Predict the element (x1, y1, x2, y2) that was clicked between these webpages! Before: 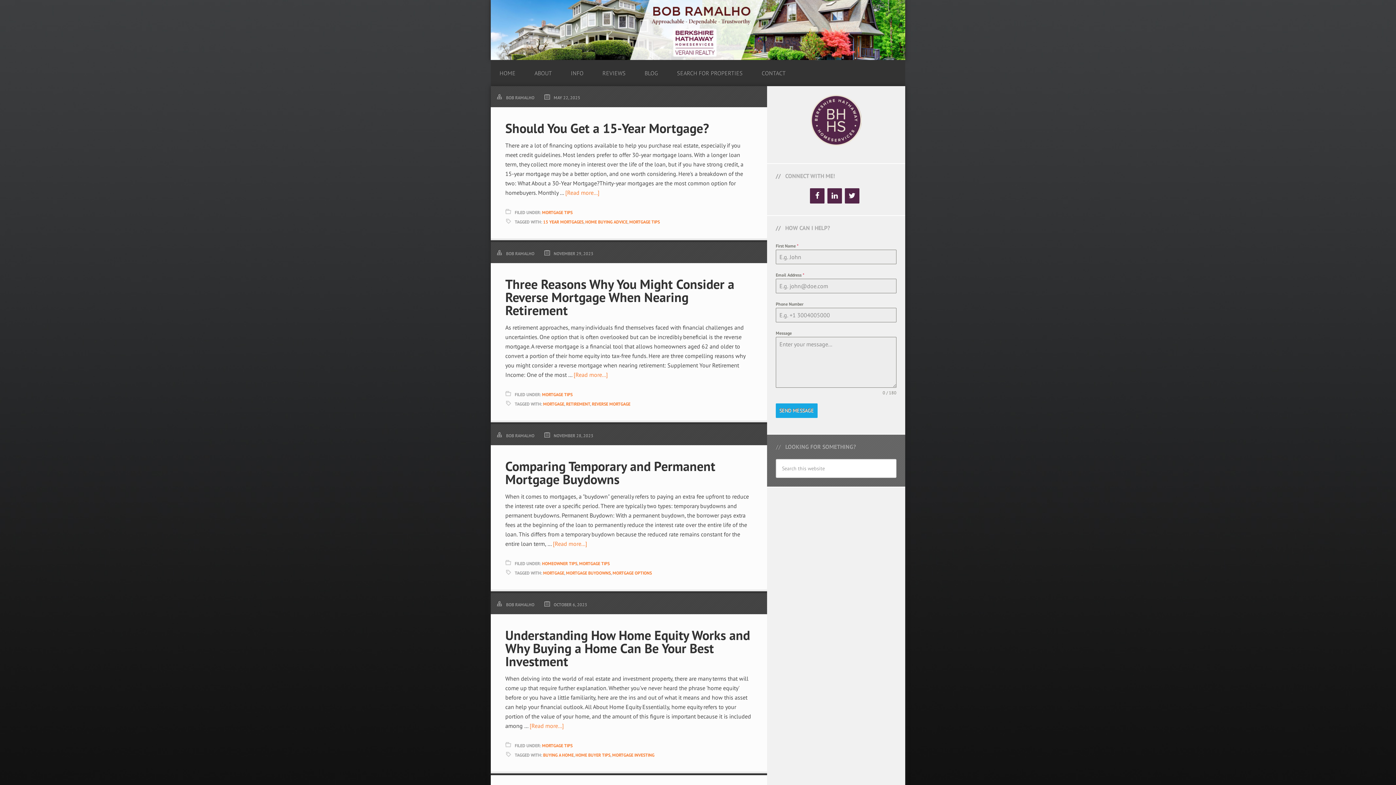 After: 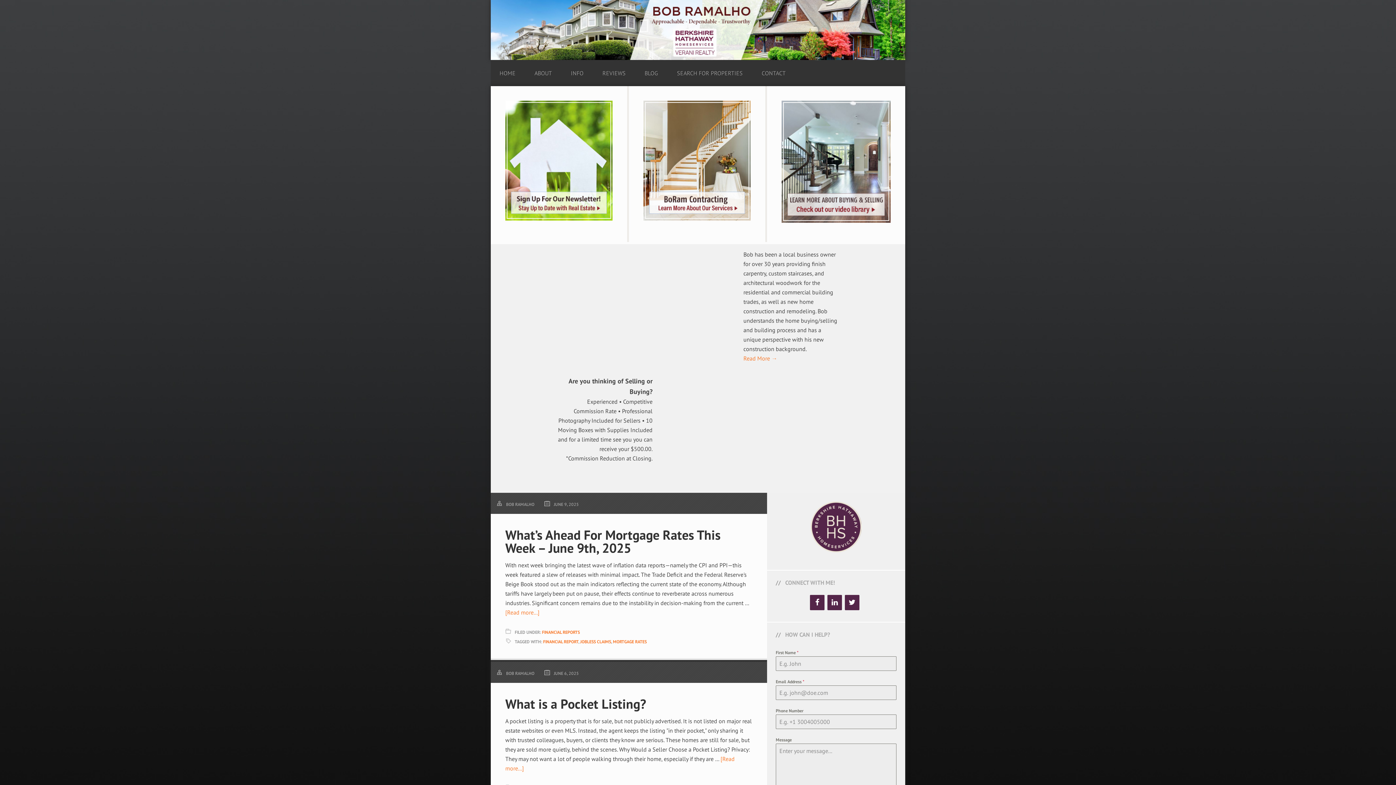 Action: label: HOME bbox: (490, 55, 524, 86)